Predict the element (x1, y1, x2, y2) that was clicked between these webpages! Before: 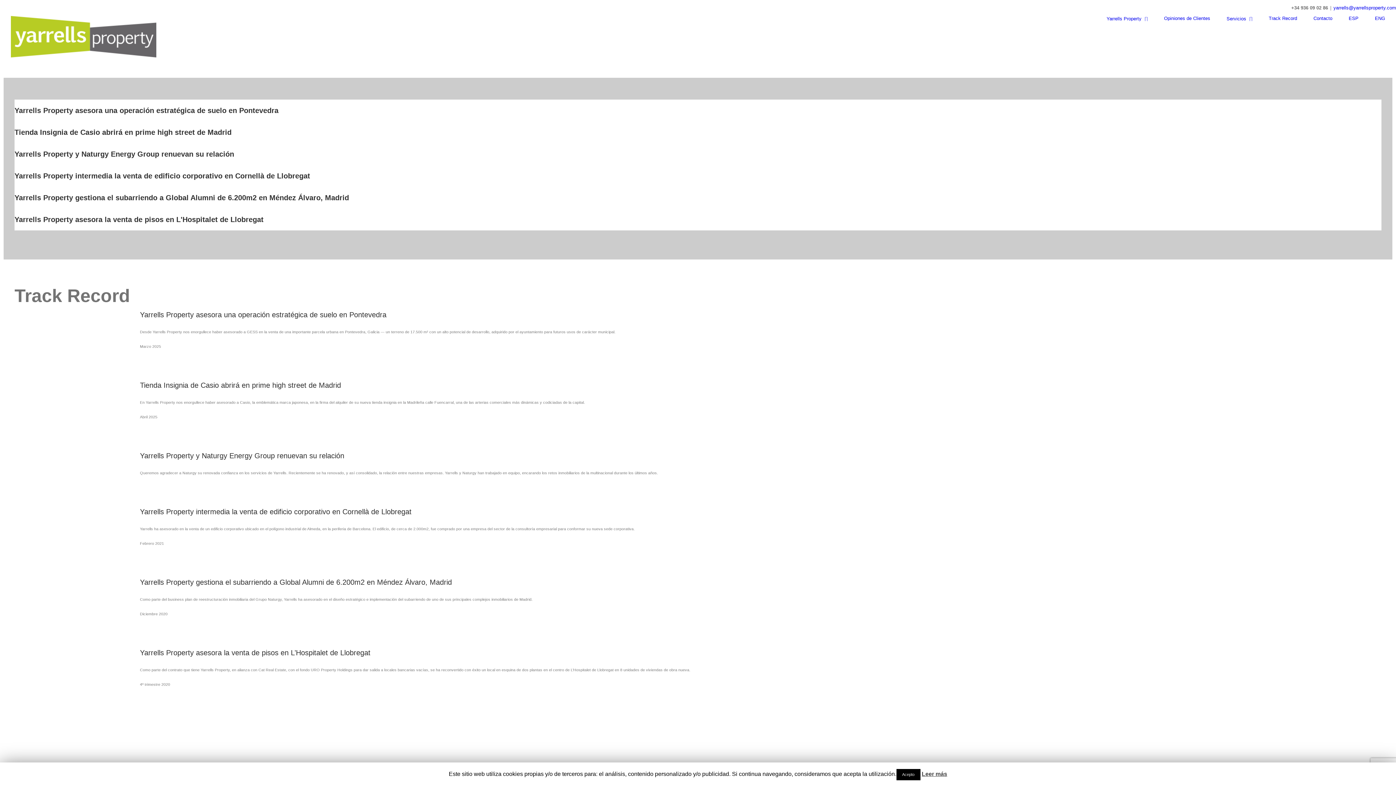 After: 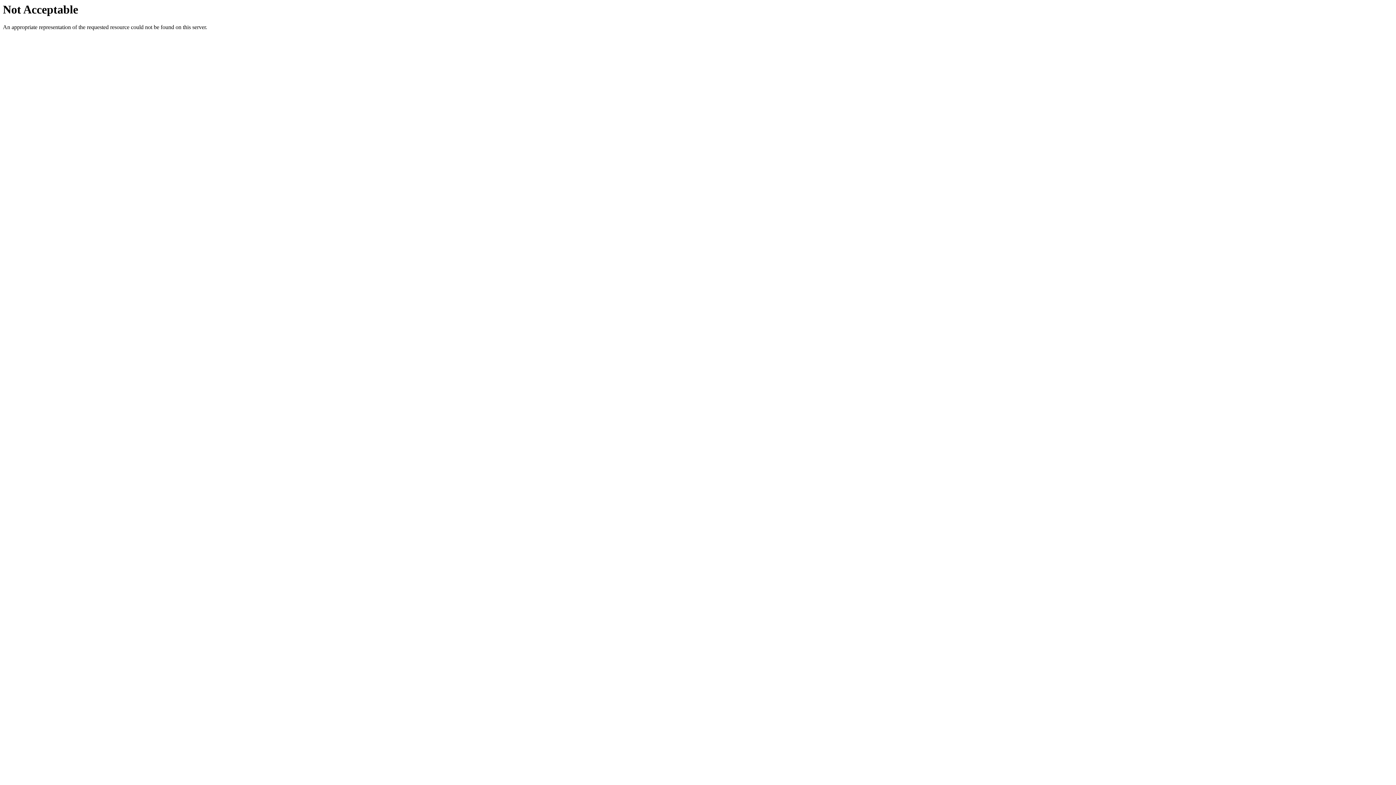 Action: bbox: (140, 649, 370, 657) label: Yarrells Property asesora la venta de pisos en L’Hospitalet de Llobregat